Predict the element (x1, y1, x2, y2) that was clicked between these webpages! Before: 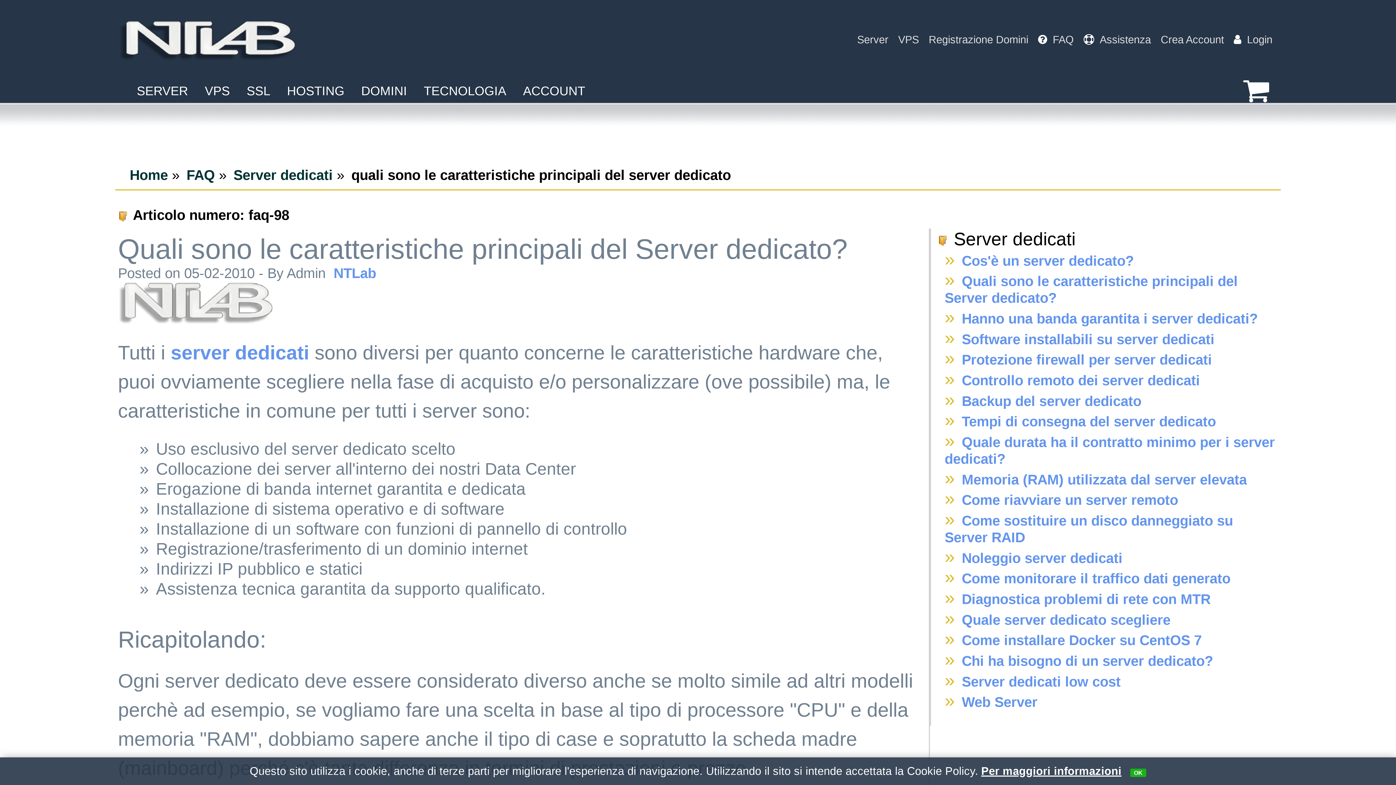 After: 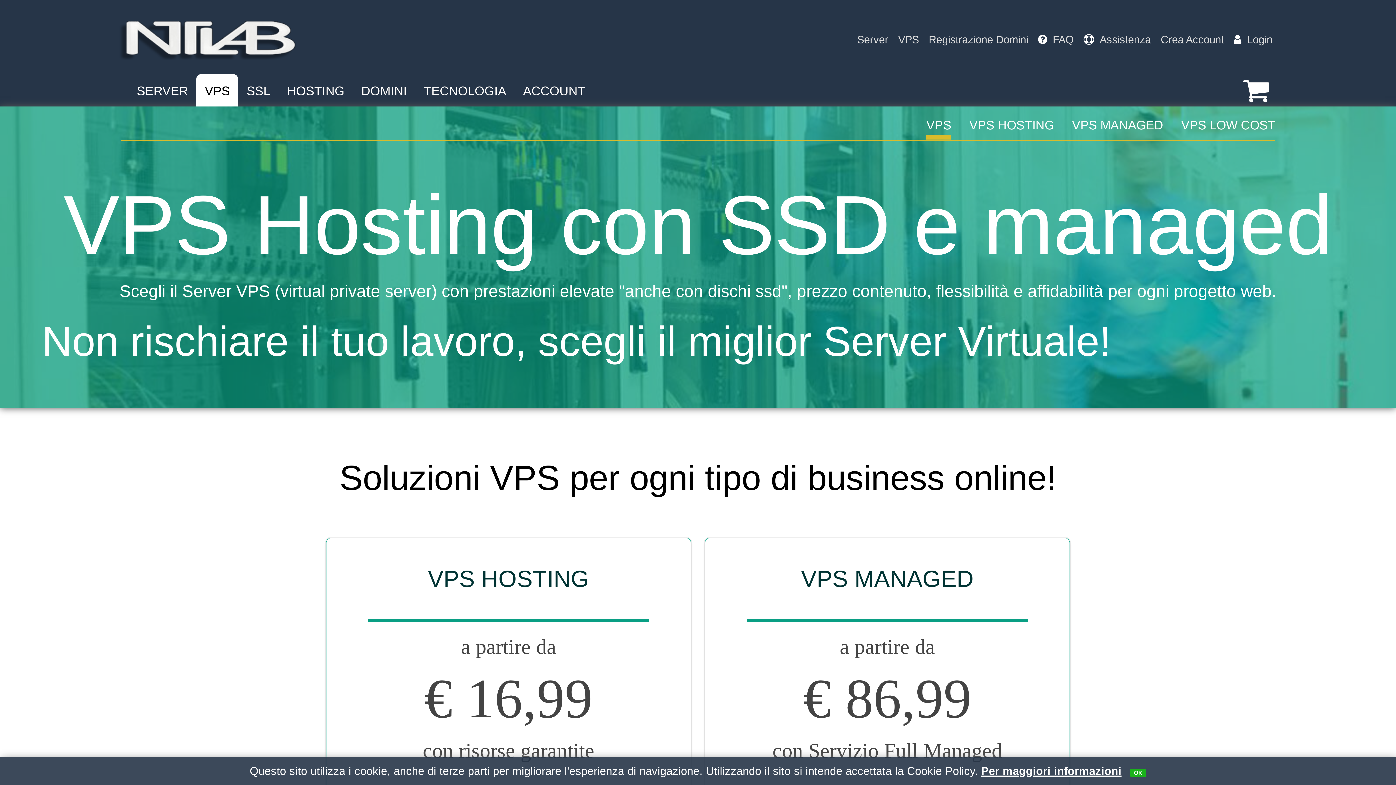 Action: label: VPS bbox: (196, 74, 238, 106)